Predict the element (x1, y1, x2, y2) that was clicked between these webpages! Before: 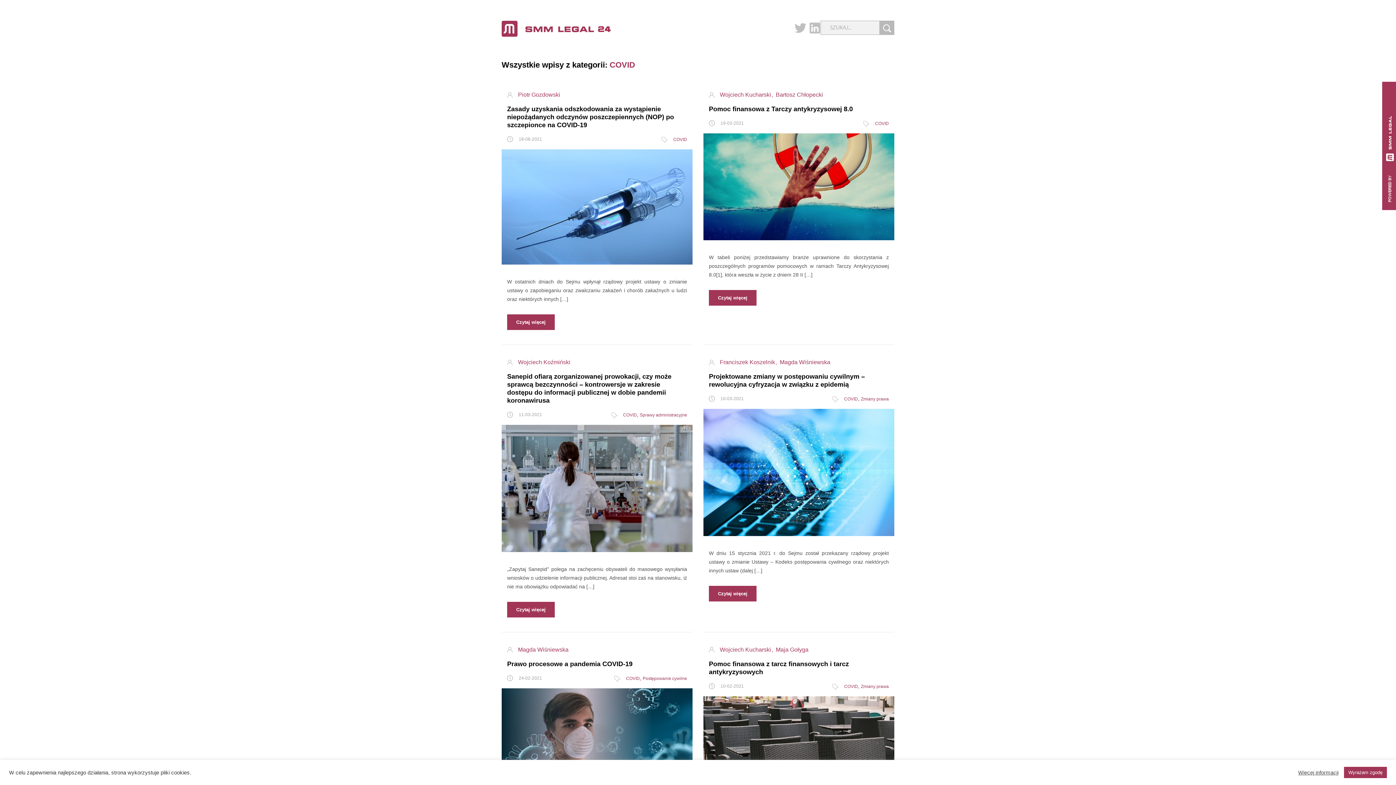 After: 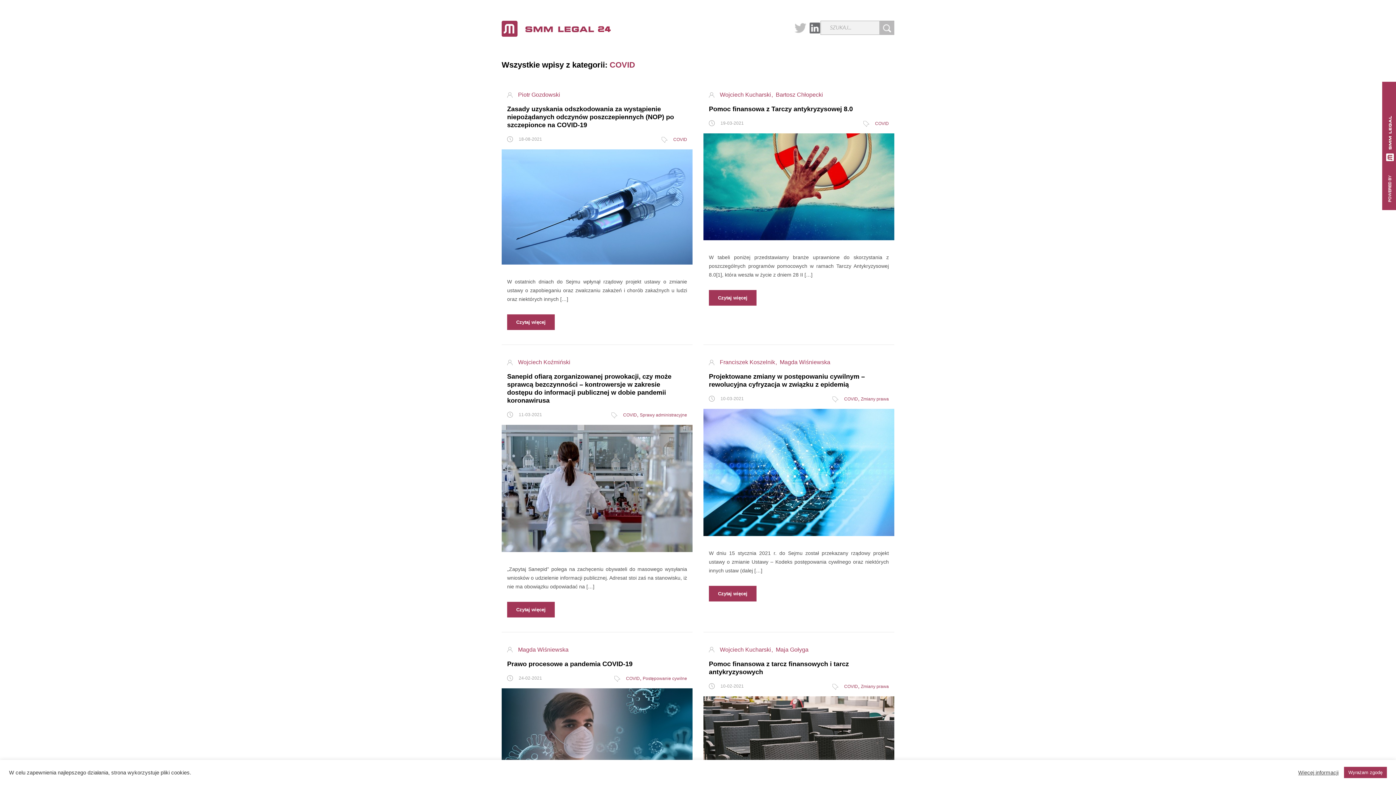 Action: bbox: (808, 20, 820, 34)